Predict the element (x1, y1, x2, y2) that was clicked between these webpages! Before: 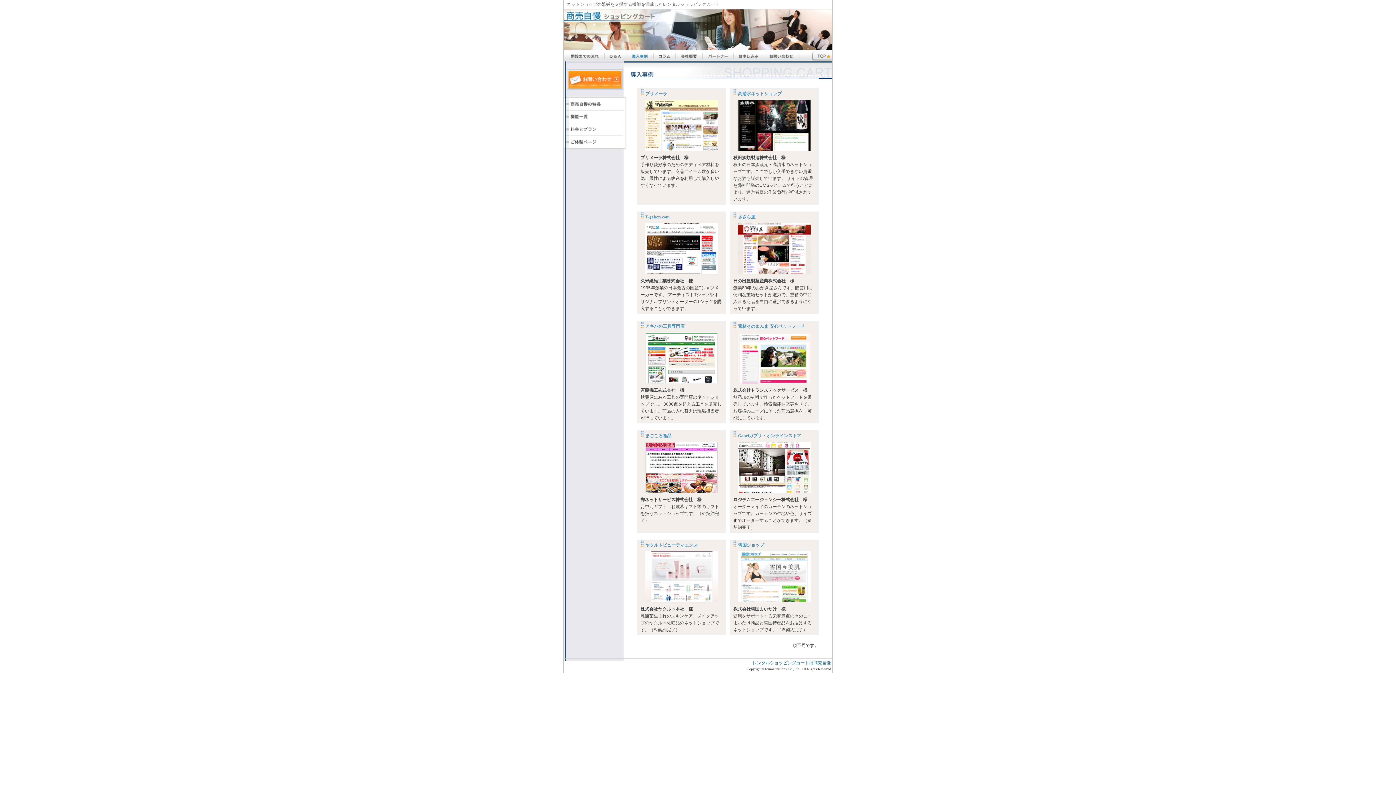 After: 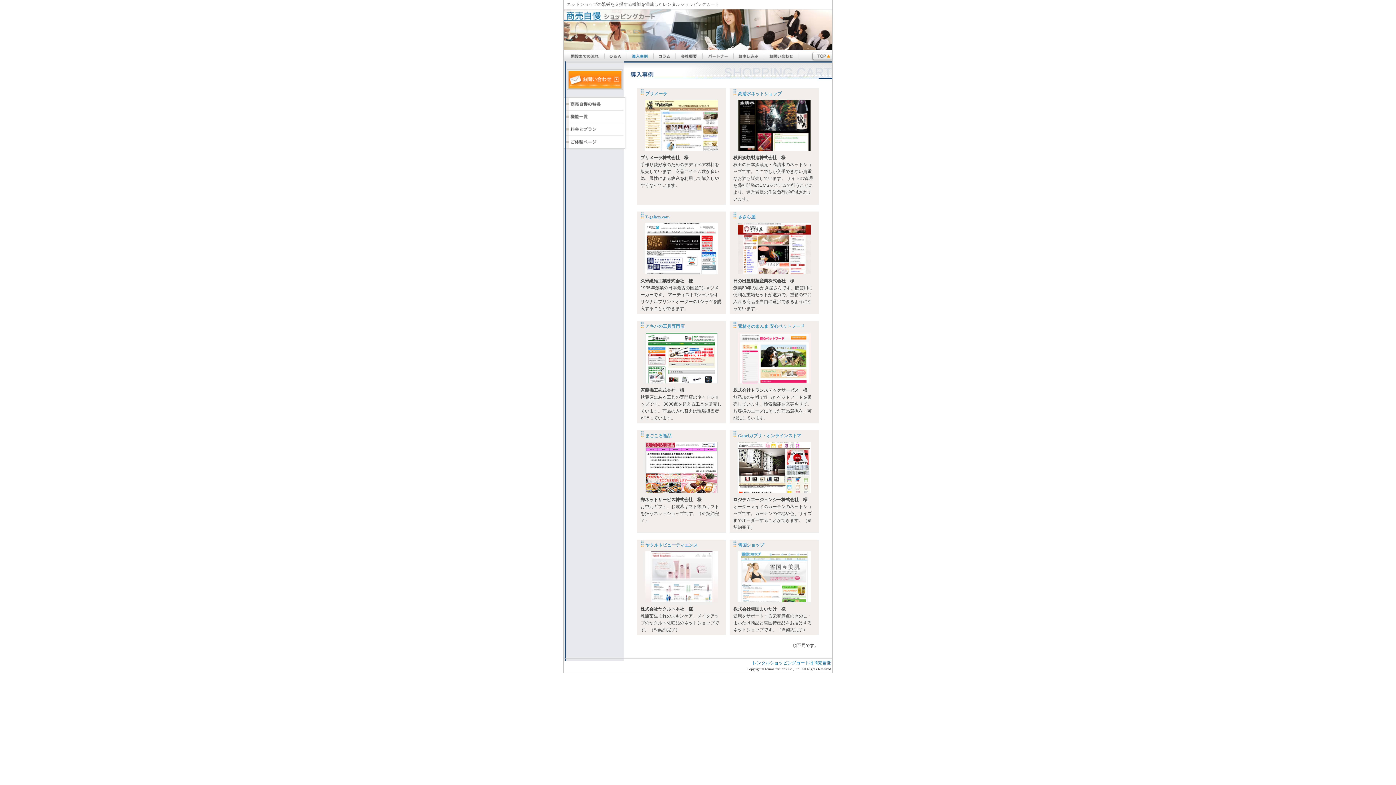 Action: bbox: (645, 379, 718, 384)